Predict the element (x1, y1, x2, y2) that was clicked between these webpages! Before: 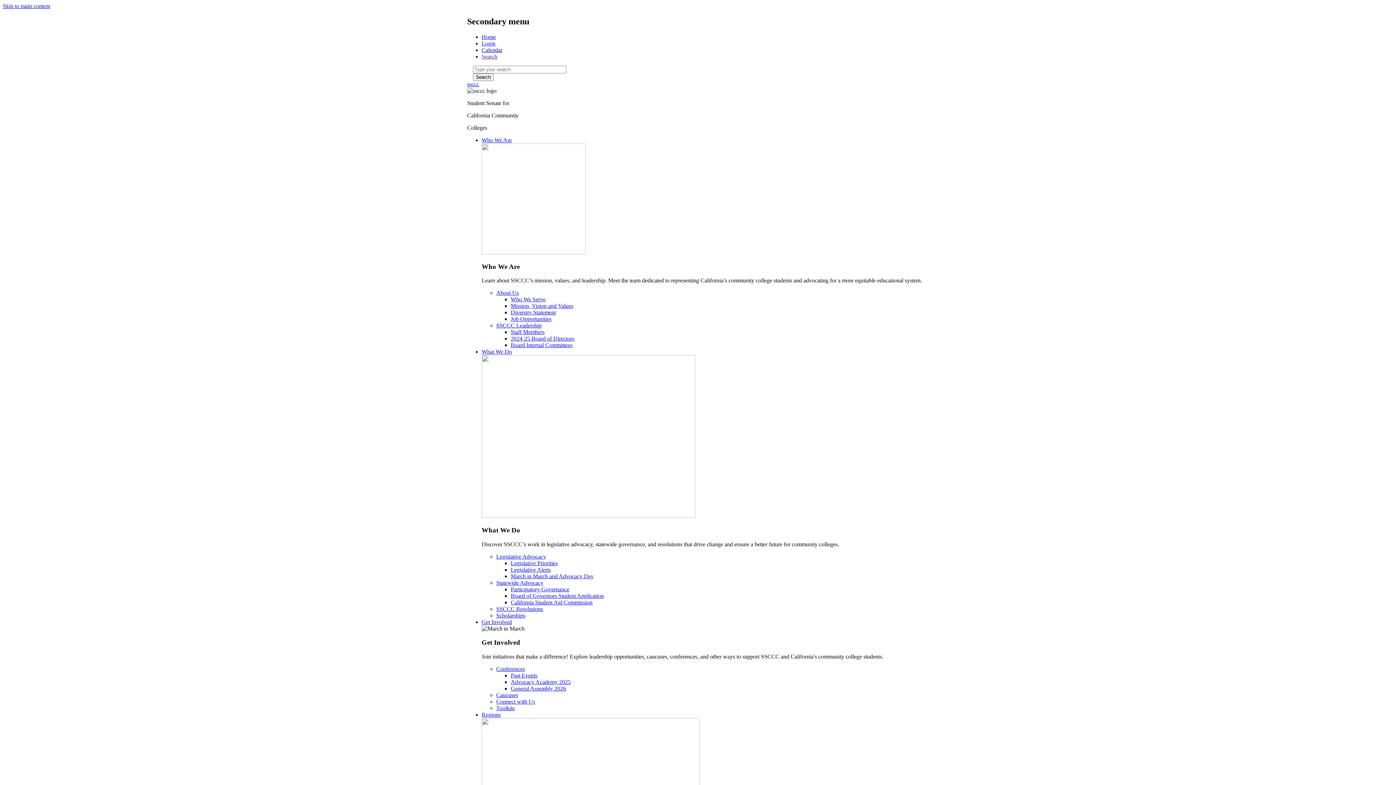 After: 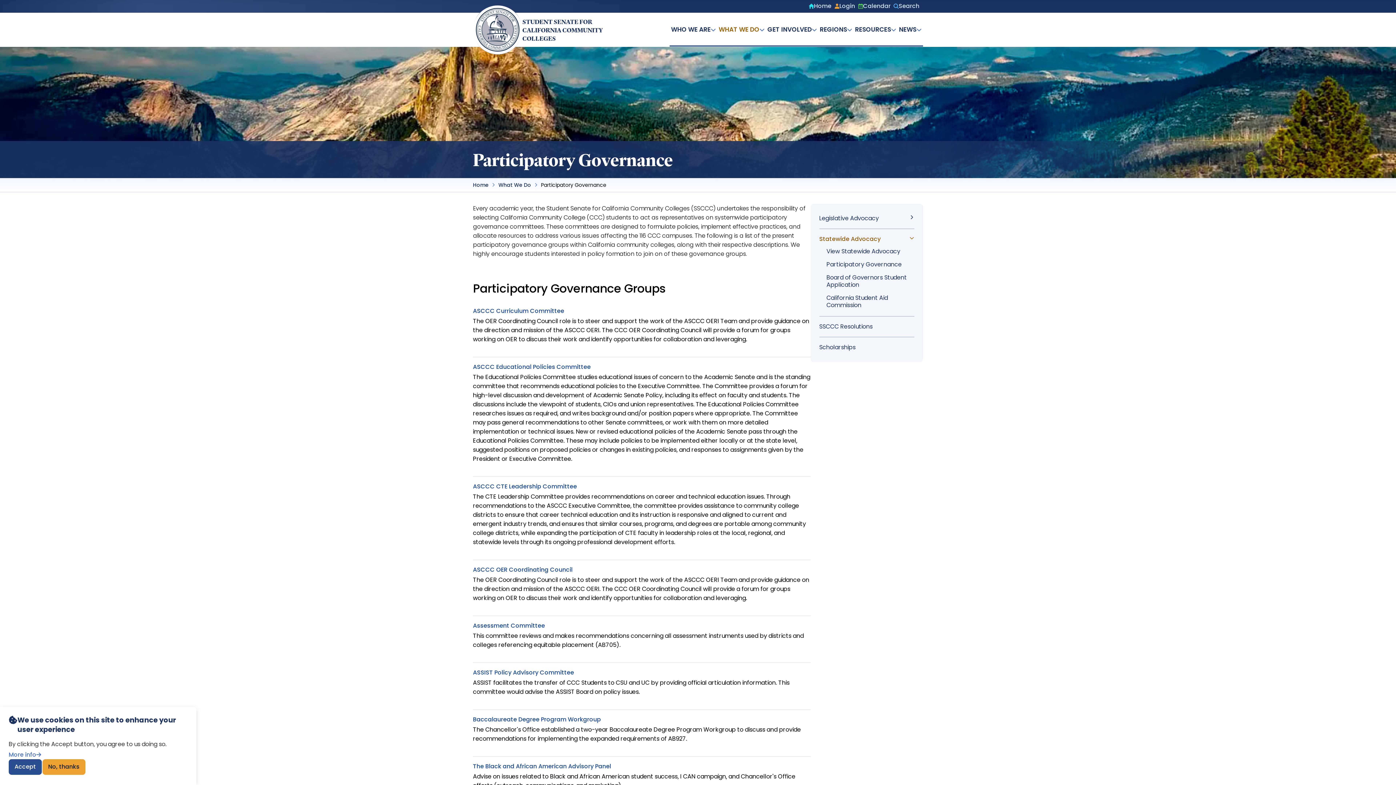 Action: bbox: (496, 579, 543, 586) label: Statewide Advocacy